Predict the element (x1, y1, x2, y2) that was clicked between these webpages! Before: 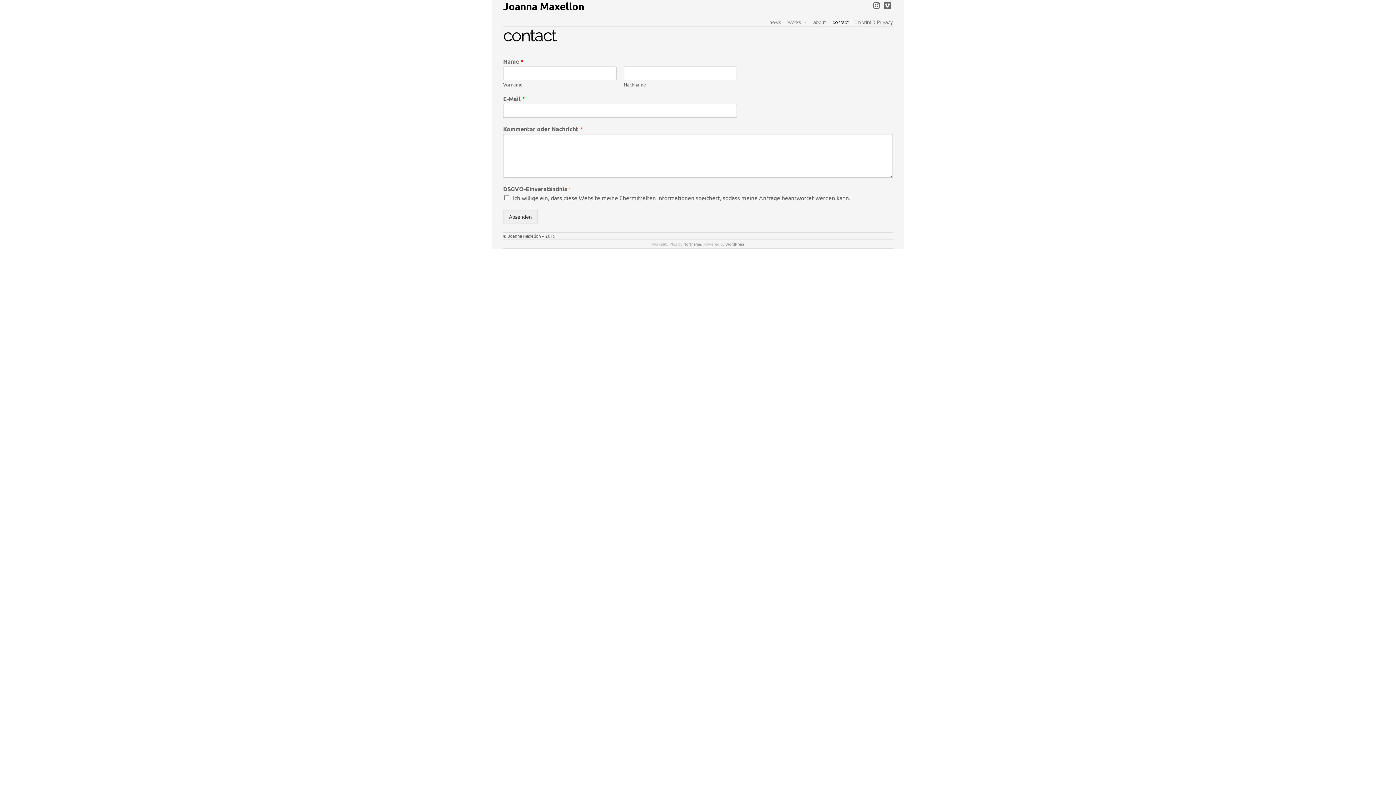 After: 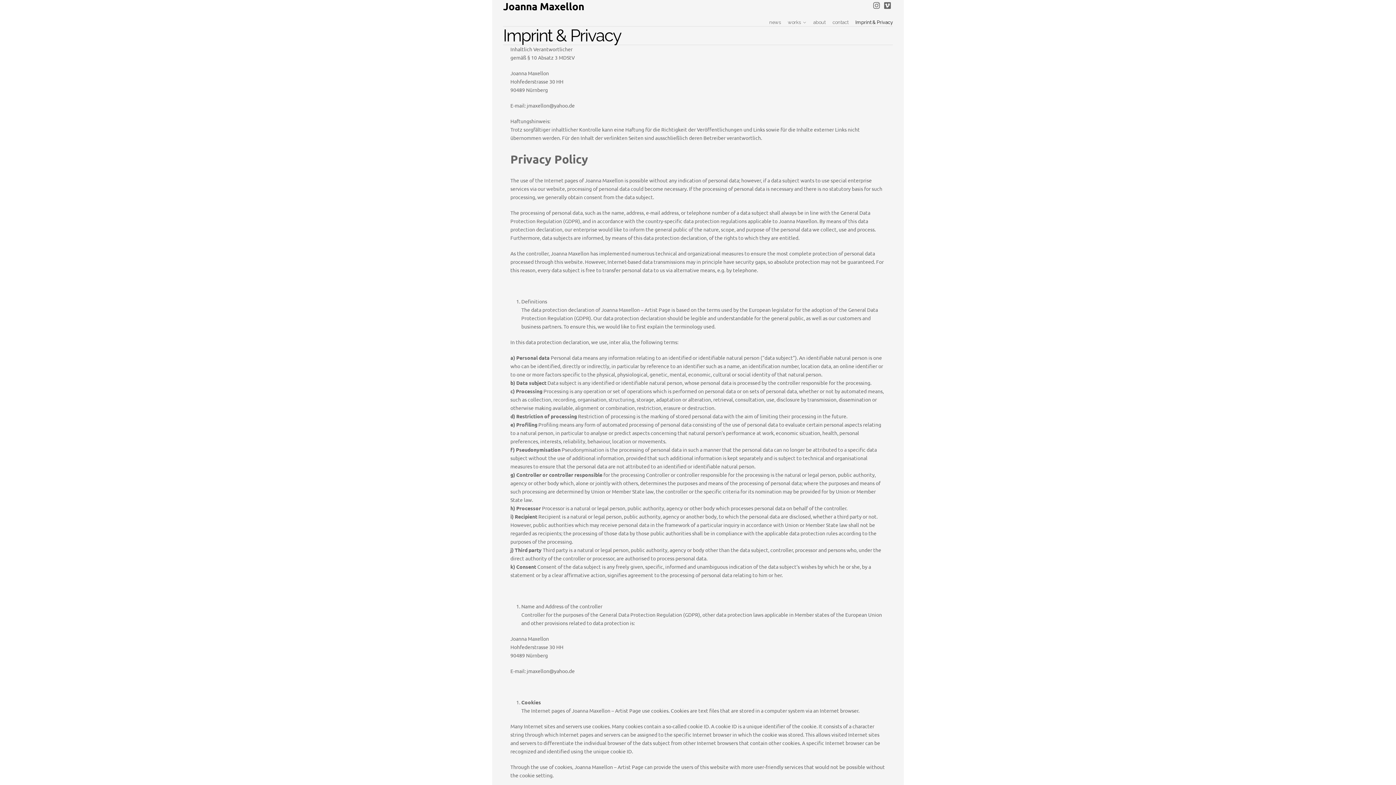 Action: label: Imprint & Privacy bbox: (855, 19, 893, 25)